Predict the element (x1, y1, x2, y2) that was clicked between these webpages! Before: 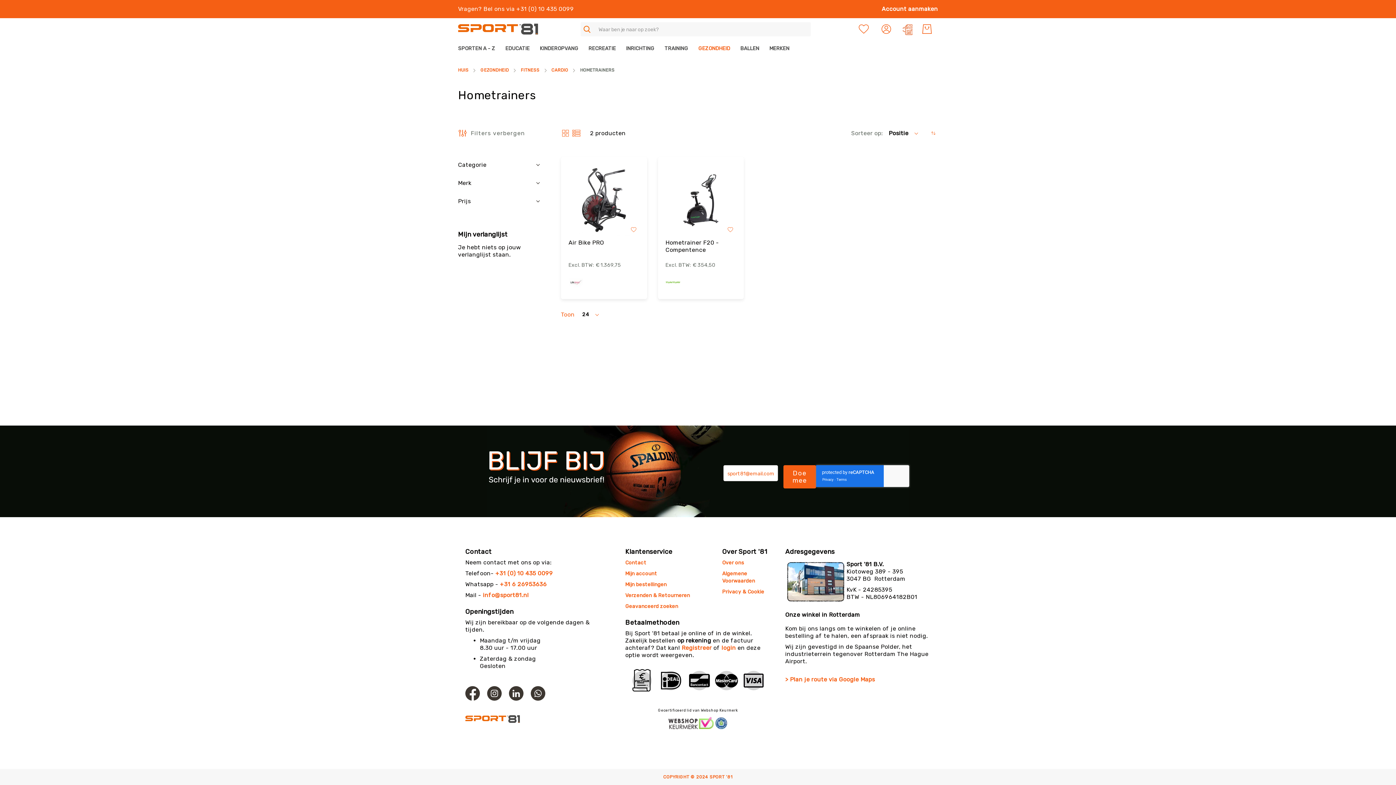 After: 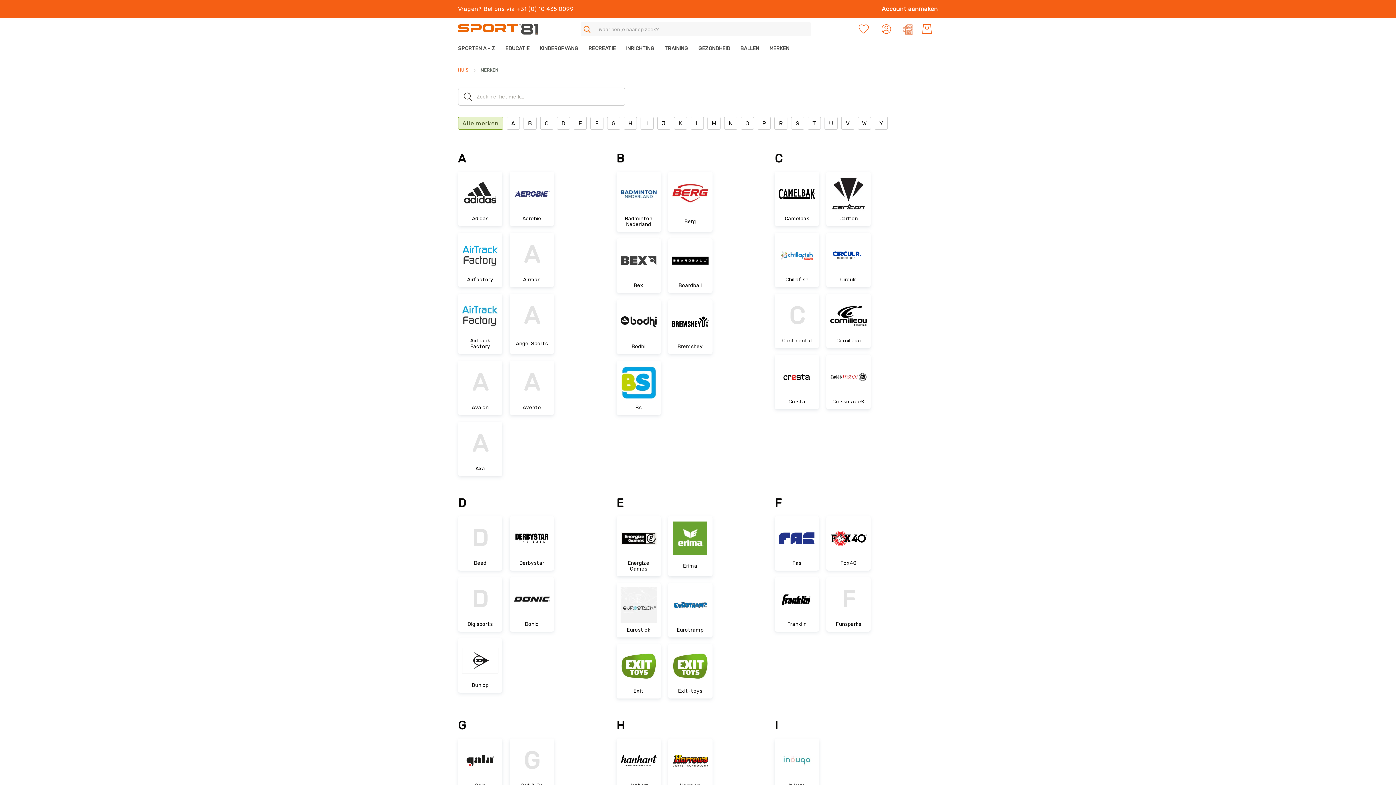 Action: bbox: (764, 40, 794, 56) label: MERKEN